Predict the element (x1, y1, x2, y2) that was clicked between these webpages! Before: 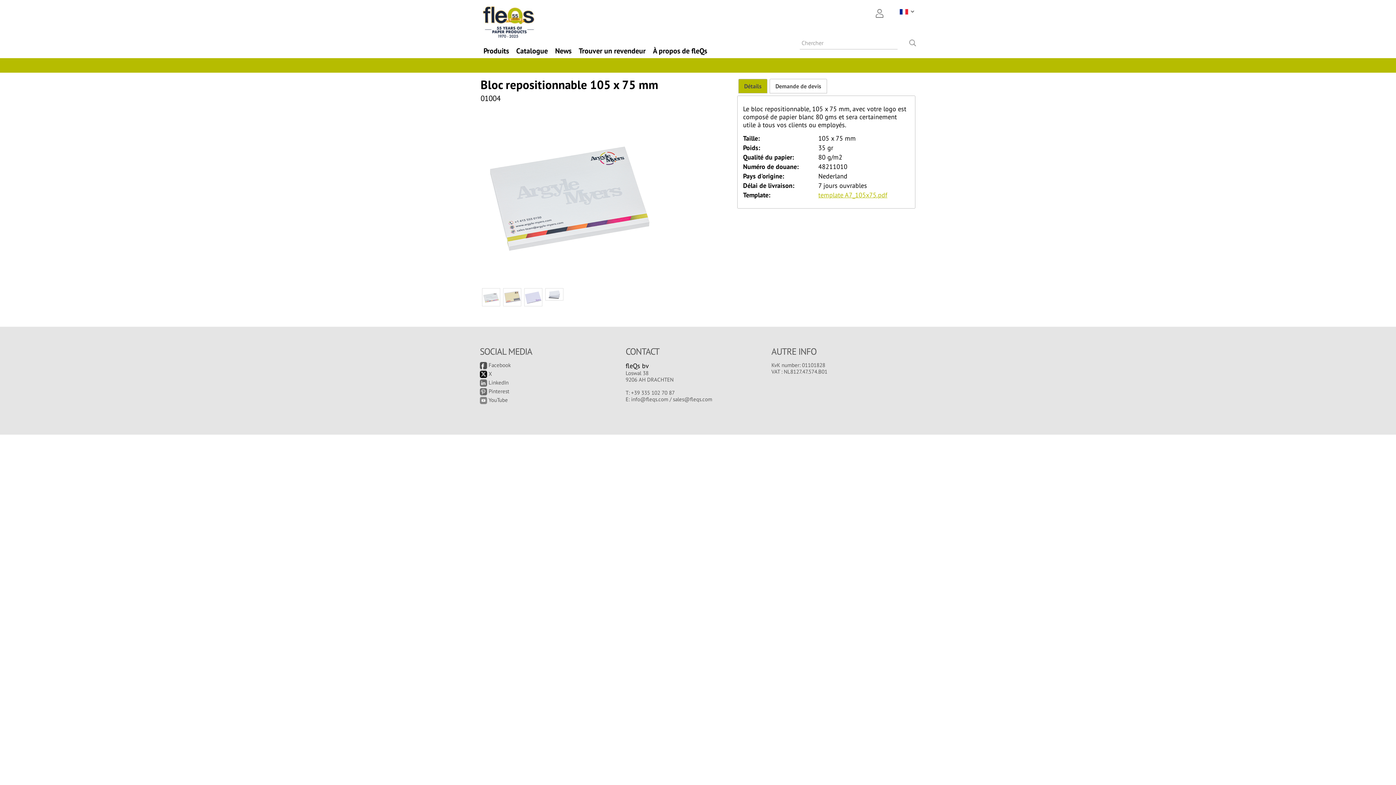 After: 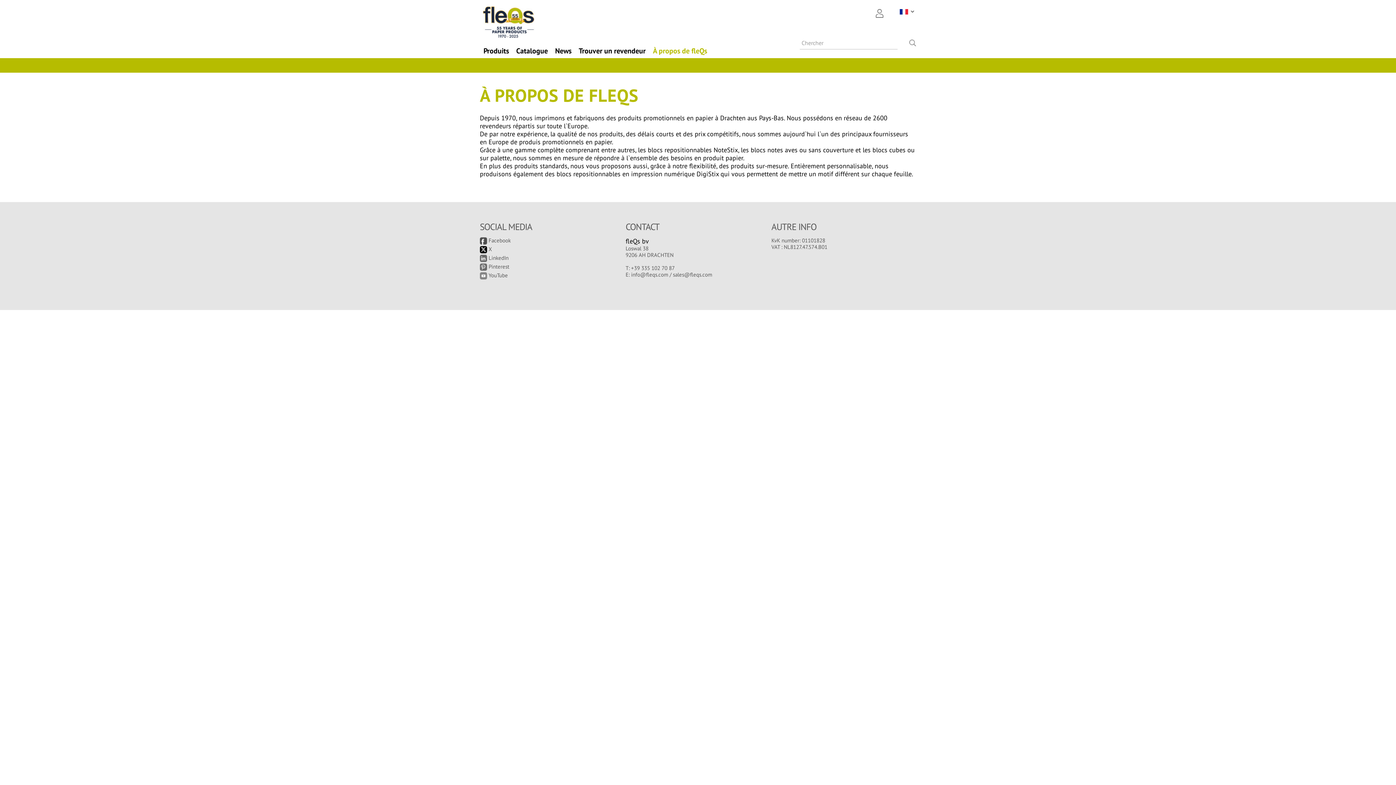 Action: bbox: (645, 46, 707, 55) label: À propos de fleQs